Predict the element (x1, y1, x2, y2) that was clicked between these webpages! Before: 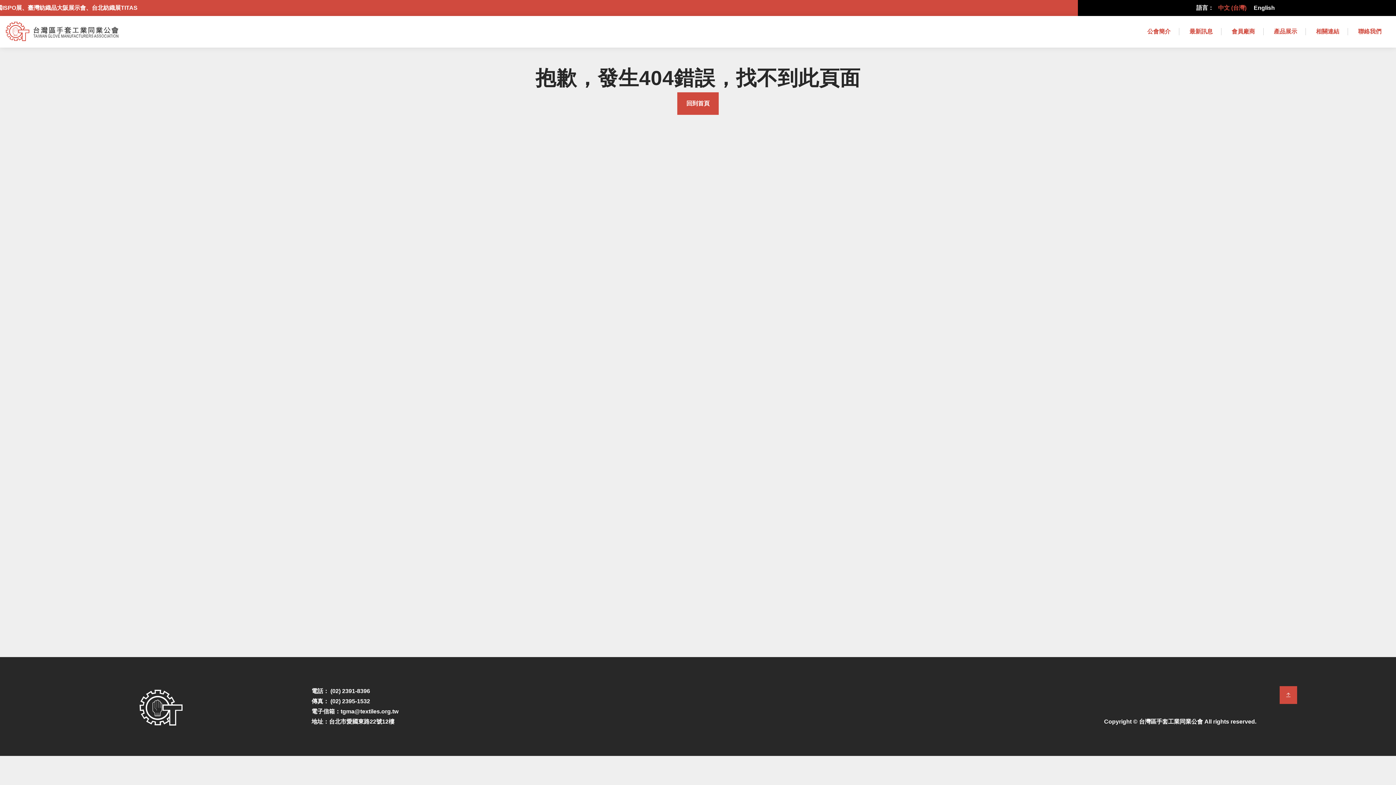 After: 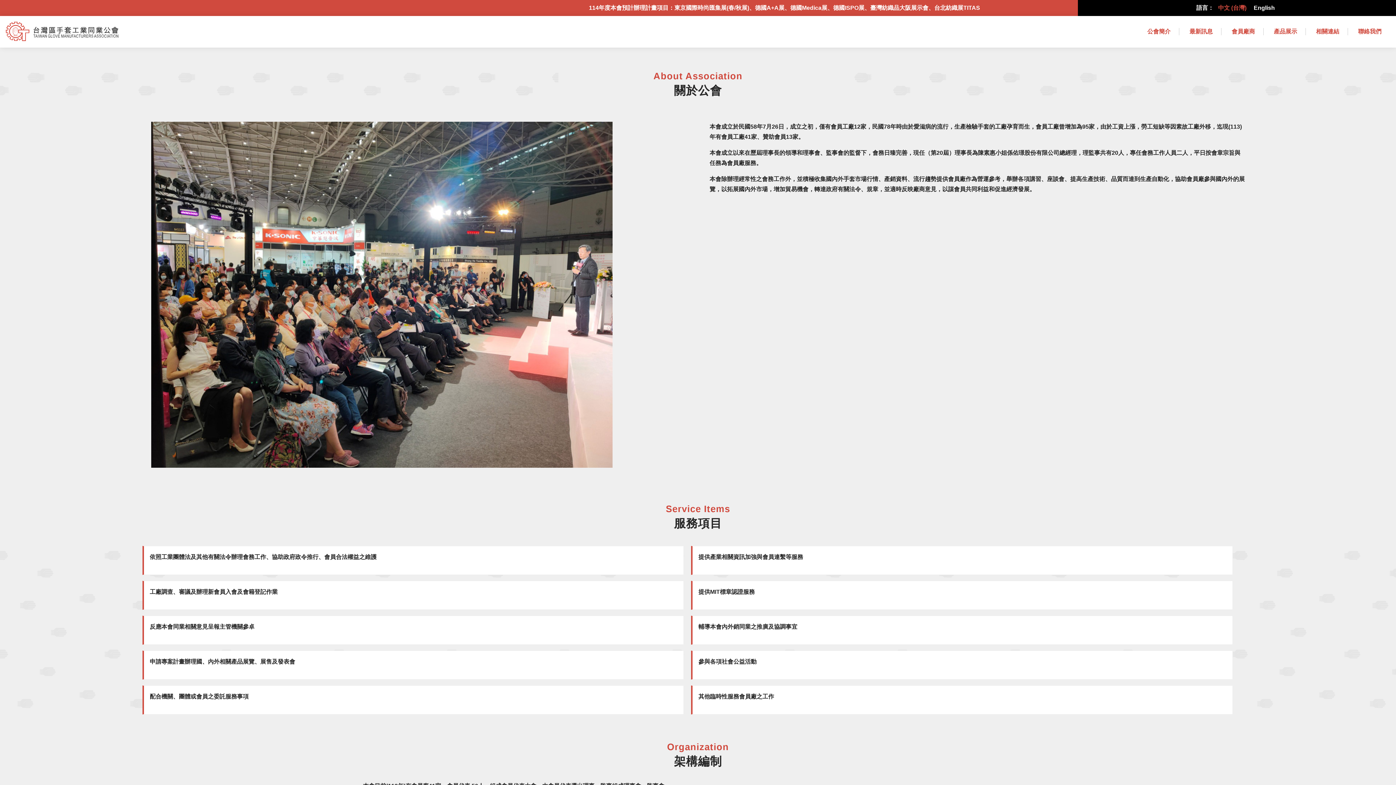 Action: label: 公會簡介 bbox: (1138, 21, 1179, 41)